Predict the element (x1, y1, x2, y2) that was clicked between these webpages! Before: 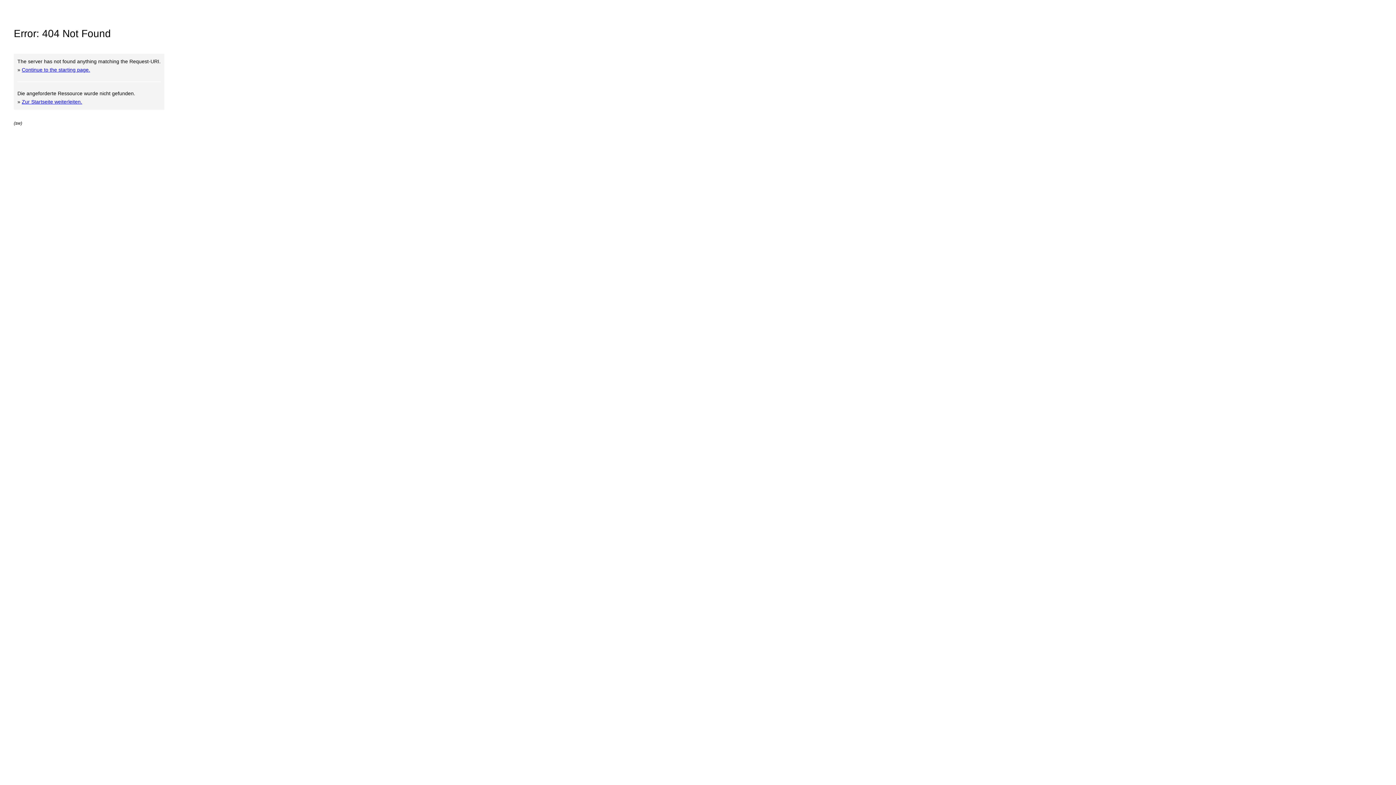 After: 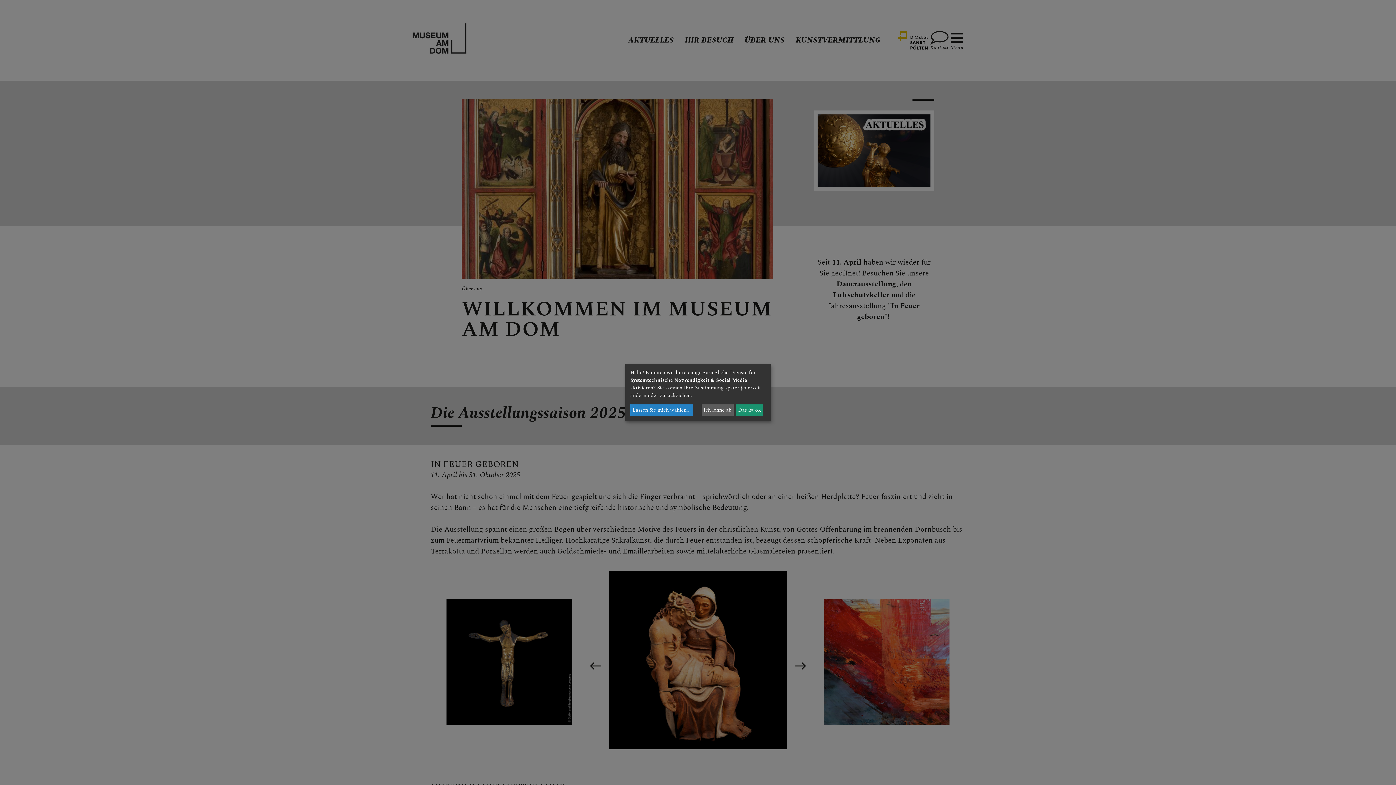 Action: bbox: (21, 66, 90, 72) label: Continue to the starting page.